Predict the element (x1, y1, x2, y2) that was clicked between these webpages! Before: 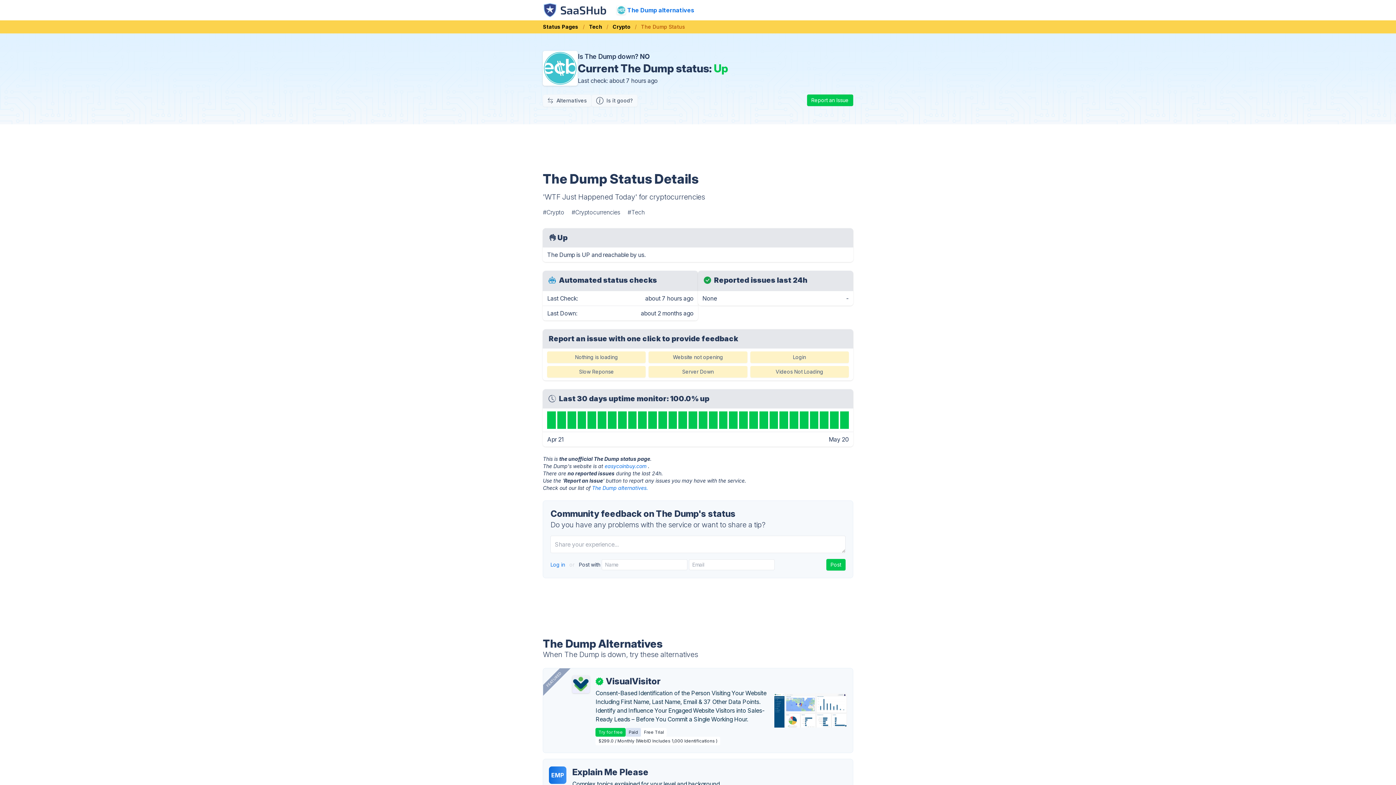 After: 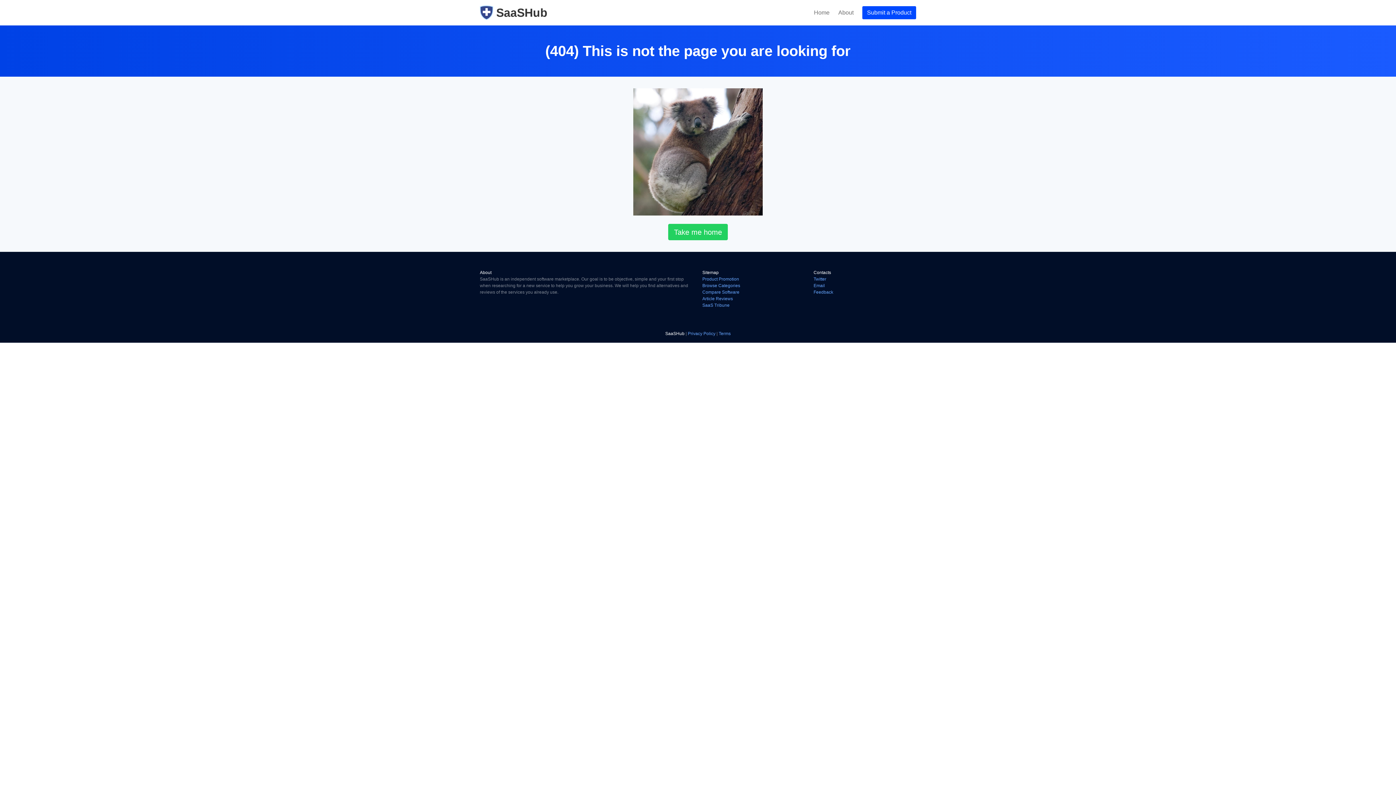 Action: label: Nothing is loading bbox: (547, 351, 645, 363)